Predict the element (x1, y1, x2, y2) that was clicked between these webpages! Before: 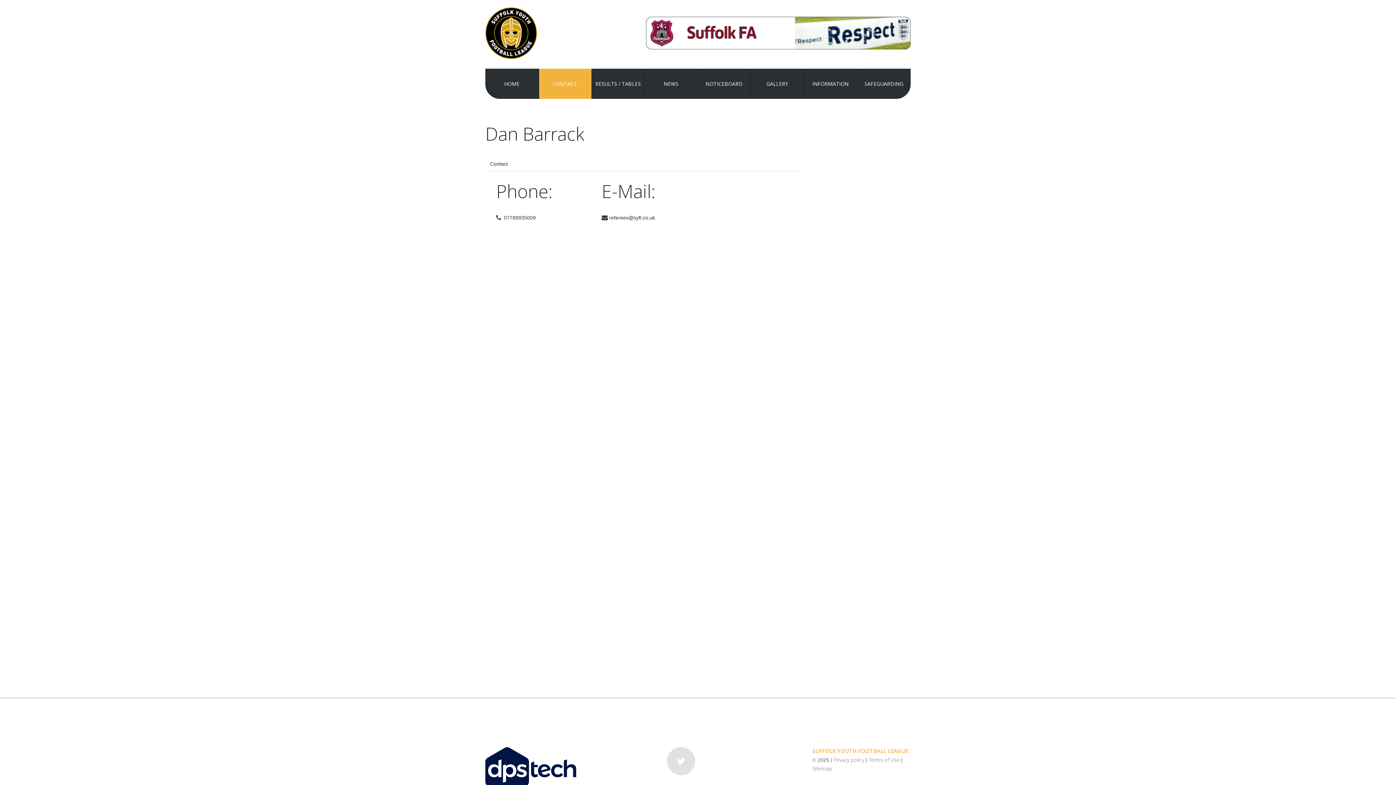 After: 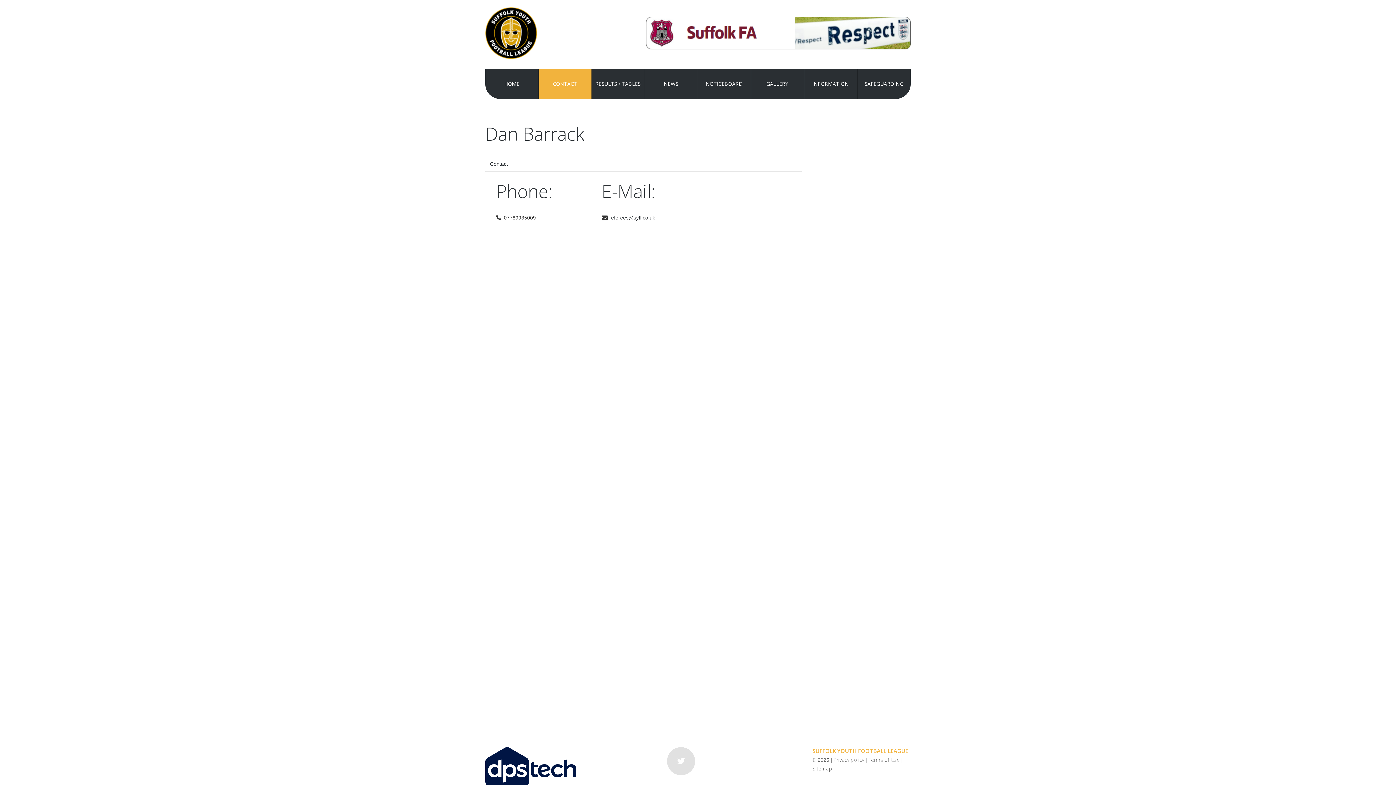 Action: bbox: (646, 29, 910, 35)